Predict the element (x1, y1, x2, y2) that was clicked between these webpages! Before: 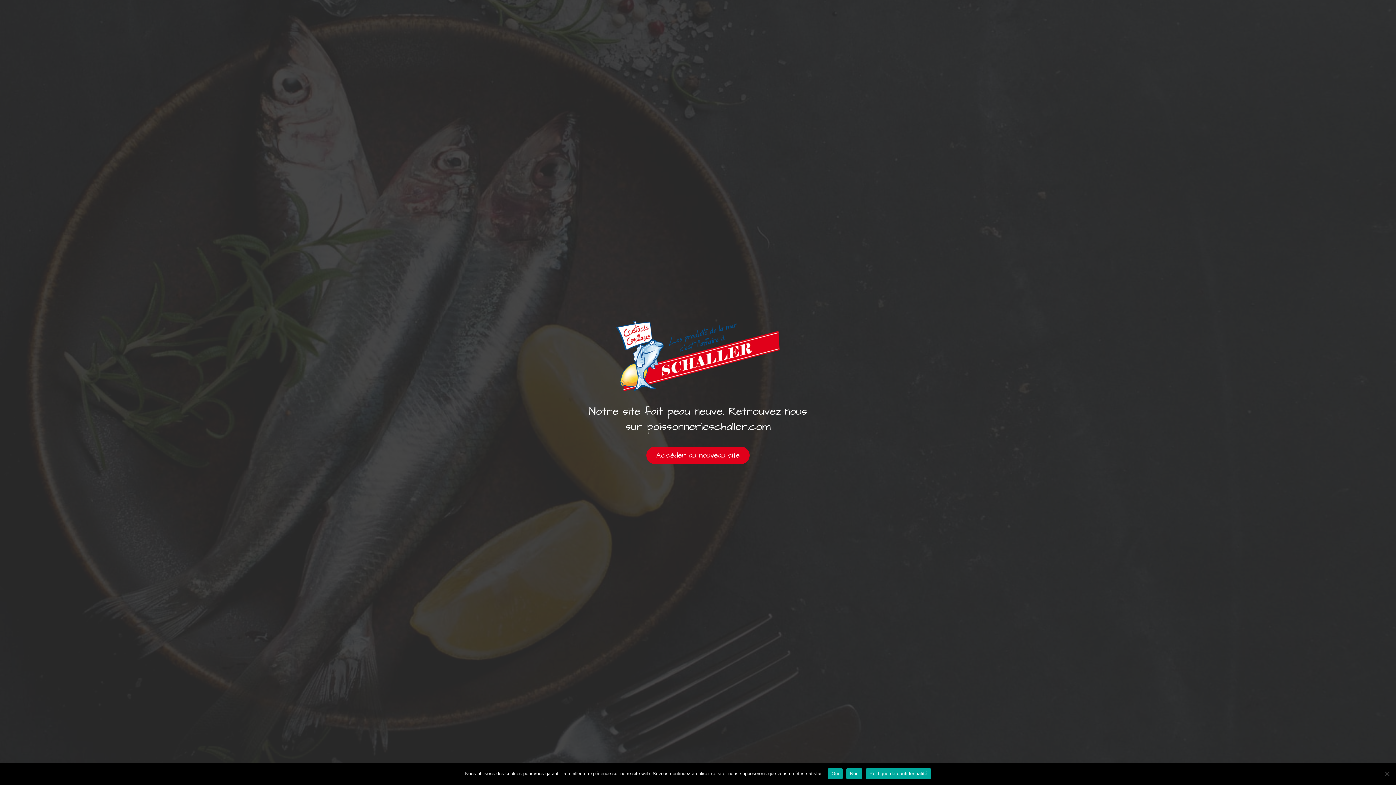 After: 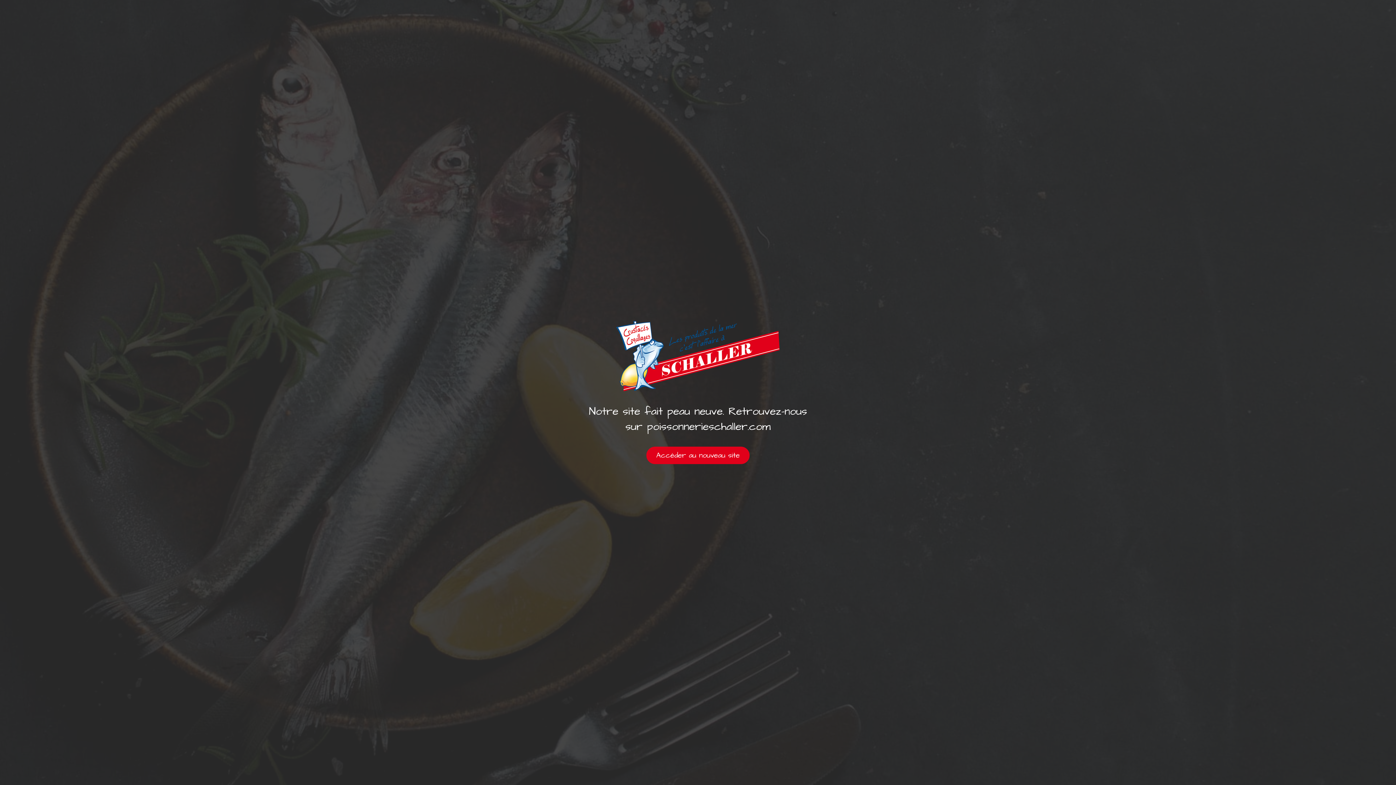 Action: label: Non bbox: (846, 768, 862, 779)